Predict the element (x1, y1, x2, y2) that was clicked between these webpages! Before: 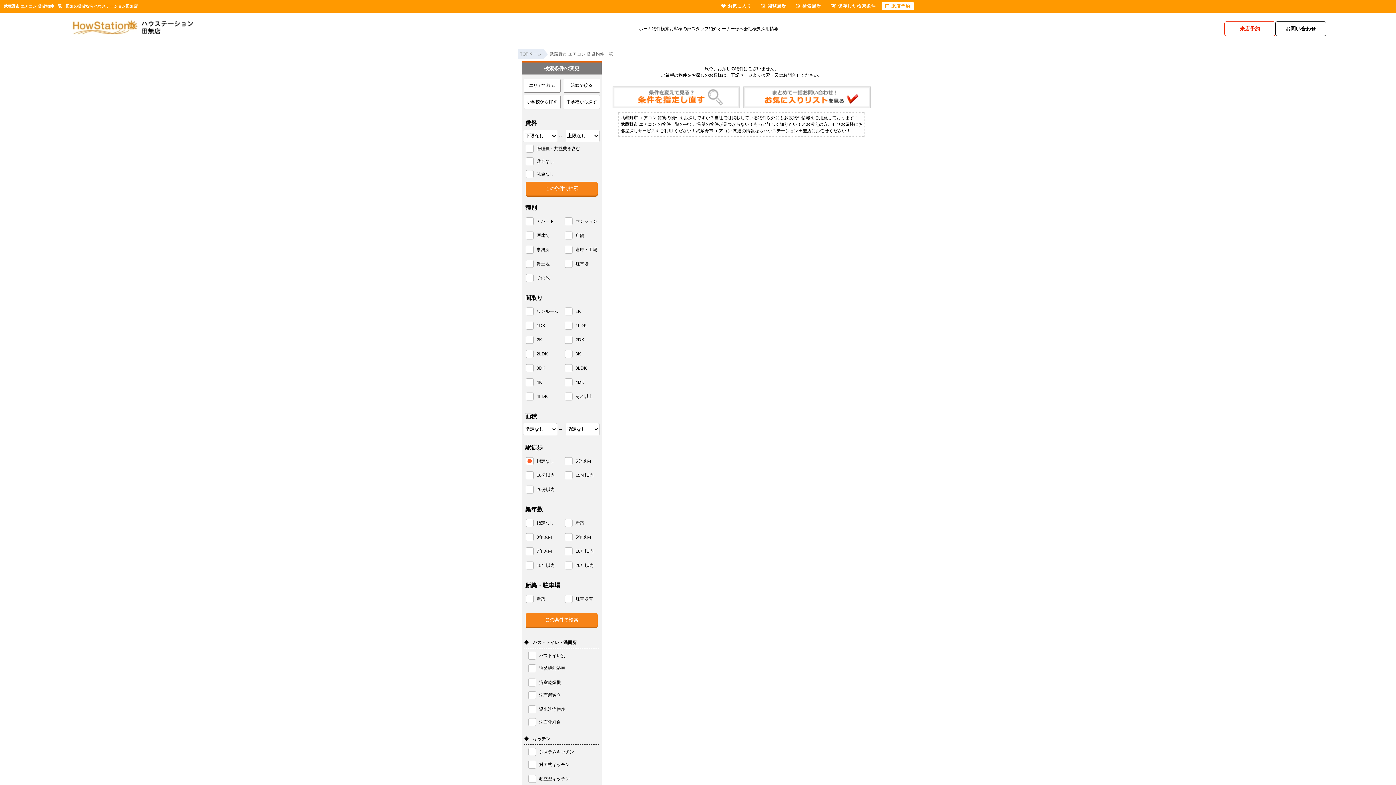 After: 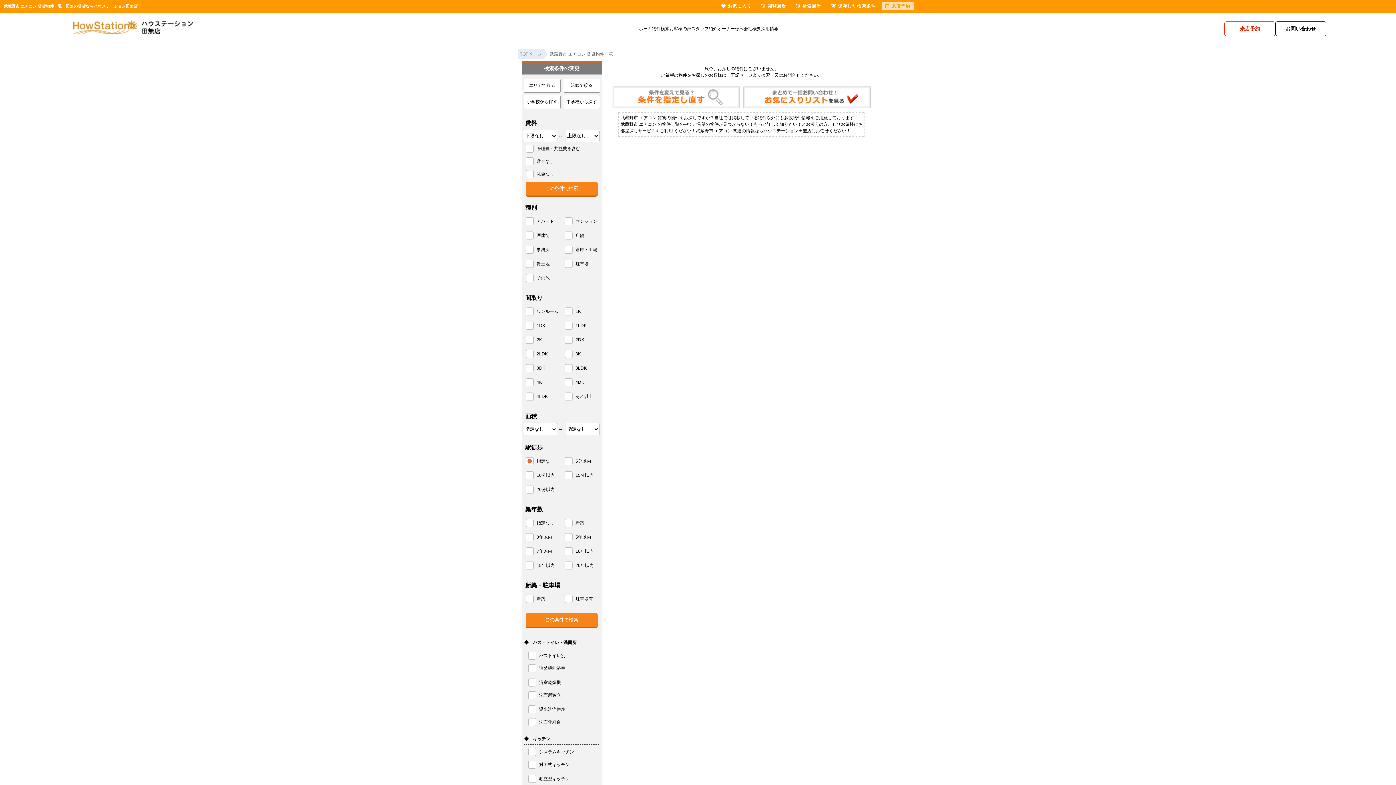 Action: label: 来店予約 bbox: (881, 2, 914, 10)